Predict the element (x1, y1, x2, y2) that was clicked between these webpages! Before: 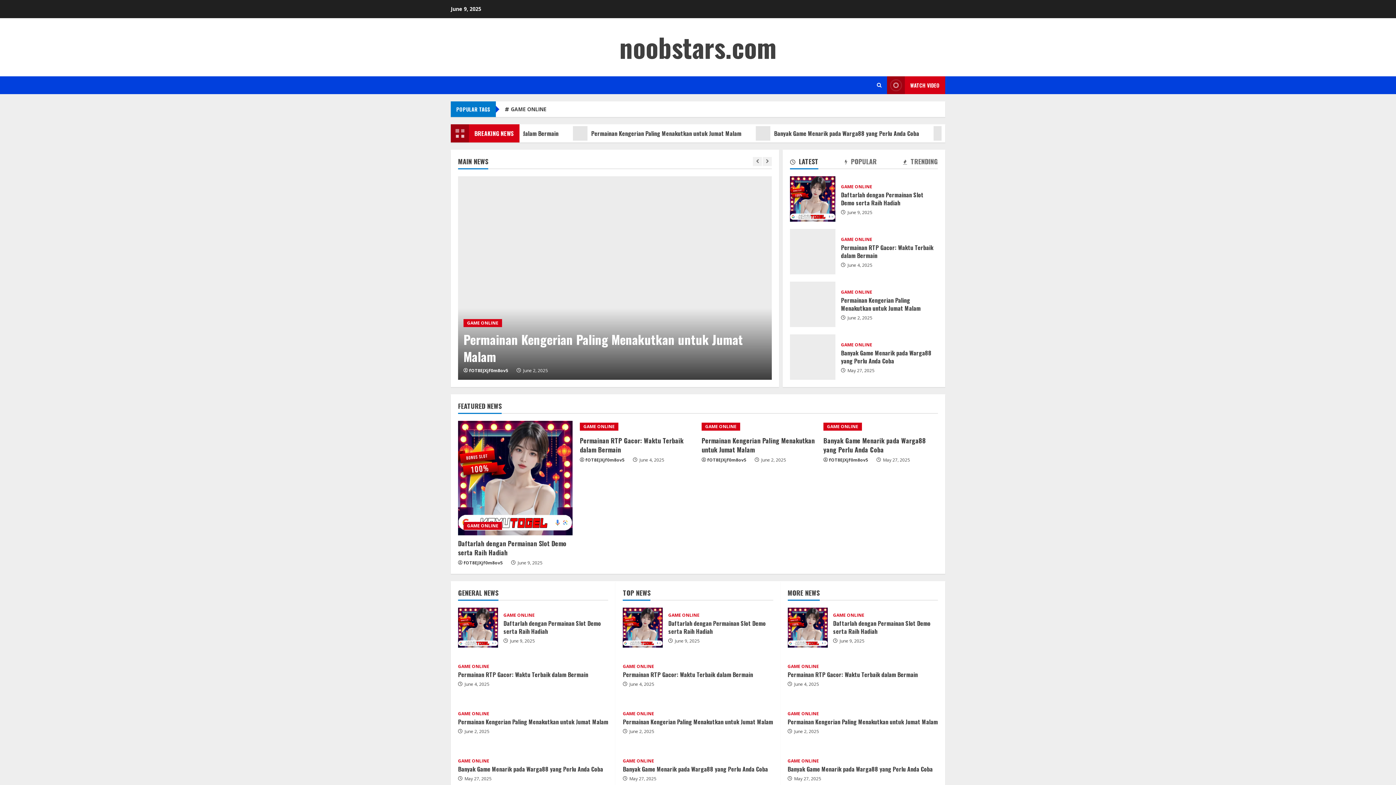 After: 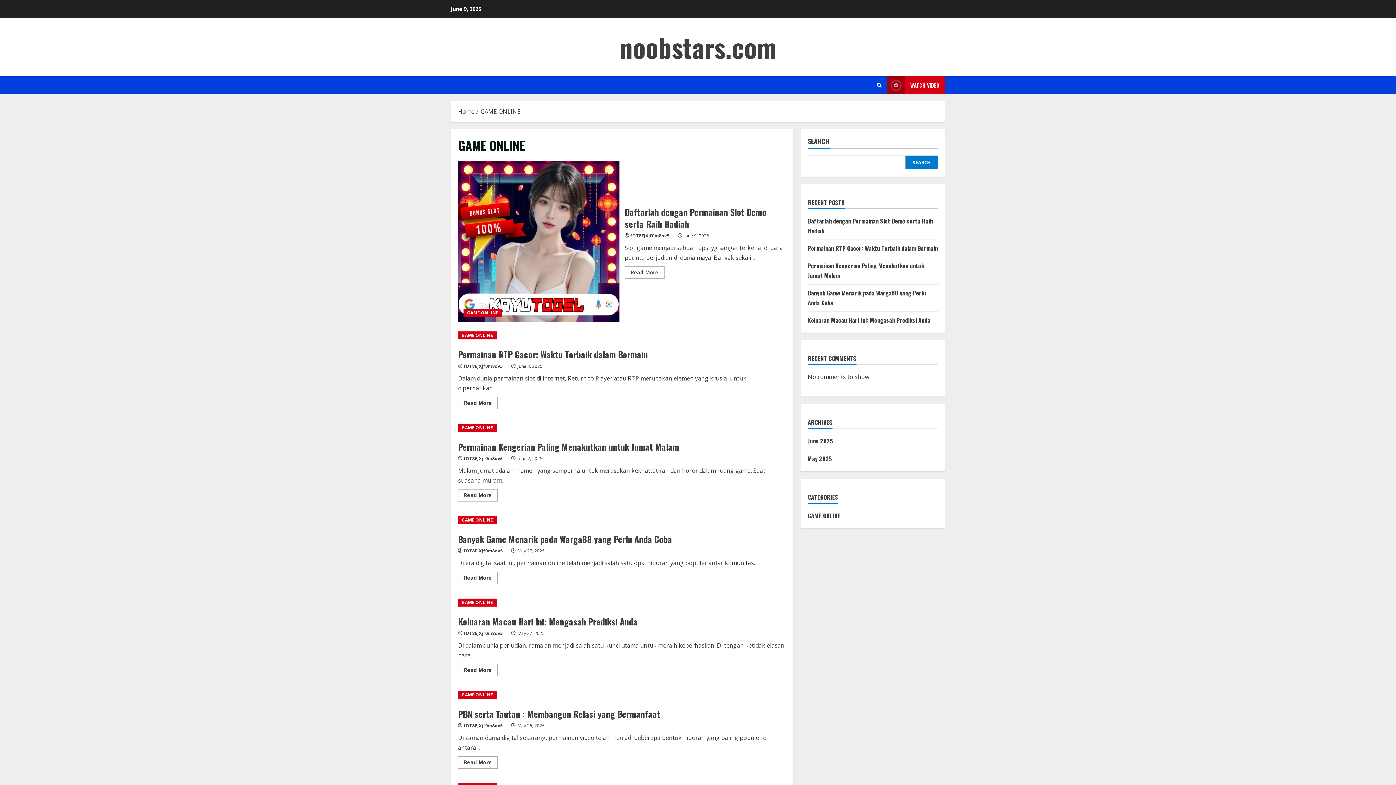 Action: bbox: (503, 613, 534, 617) label: GAME ONLINE